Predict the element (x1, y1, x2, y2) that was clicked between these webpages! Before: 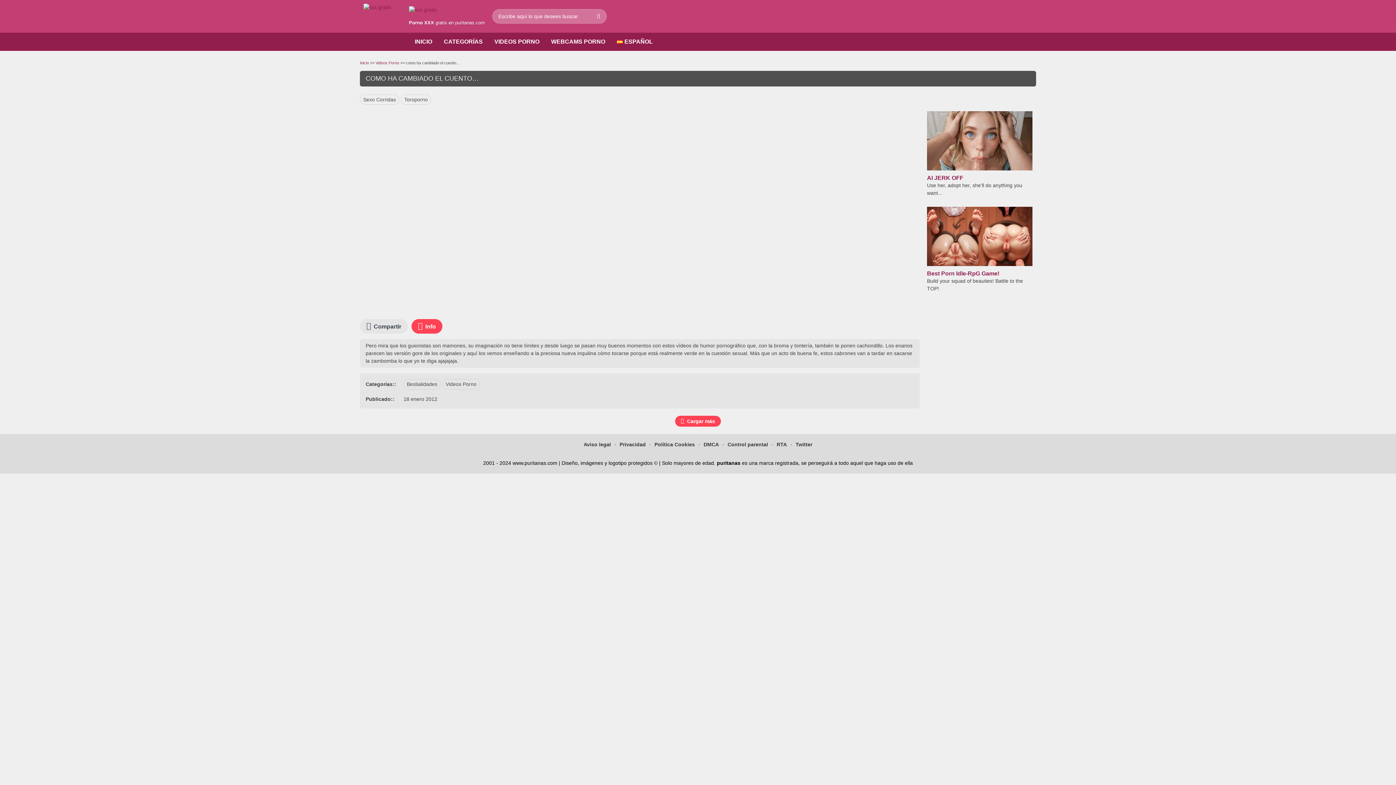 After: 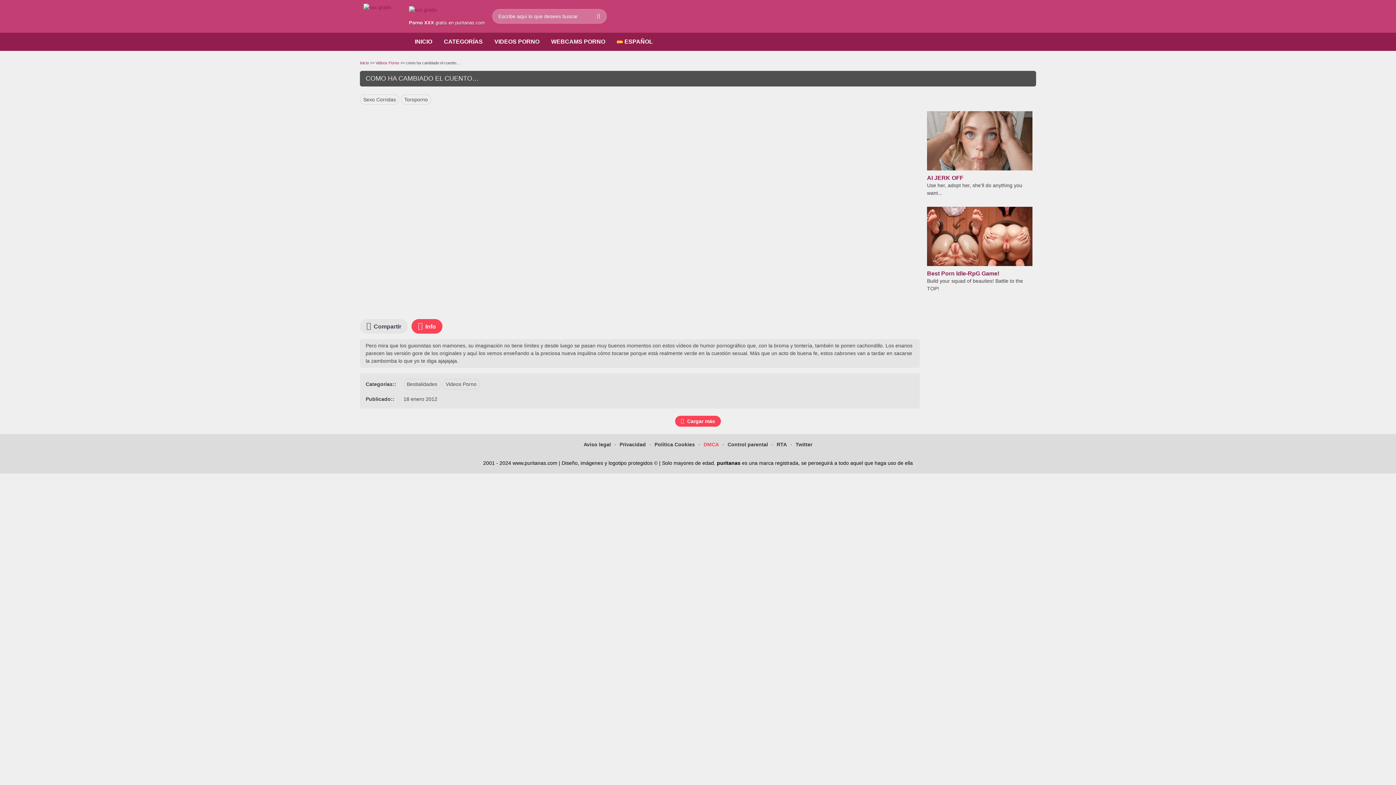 Action: bbox: (703, 440, 719, 449) label: DMCA